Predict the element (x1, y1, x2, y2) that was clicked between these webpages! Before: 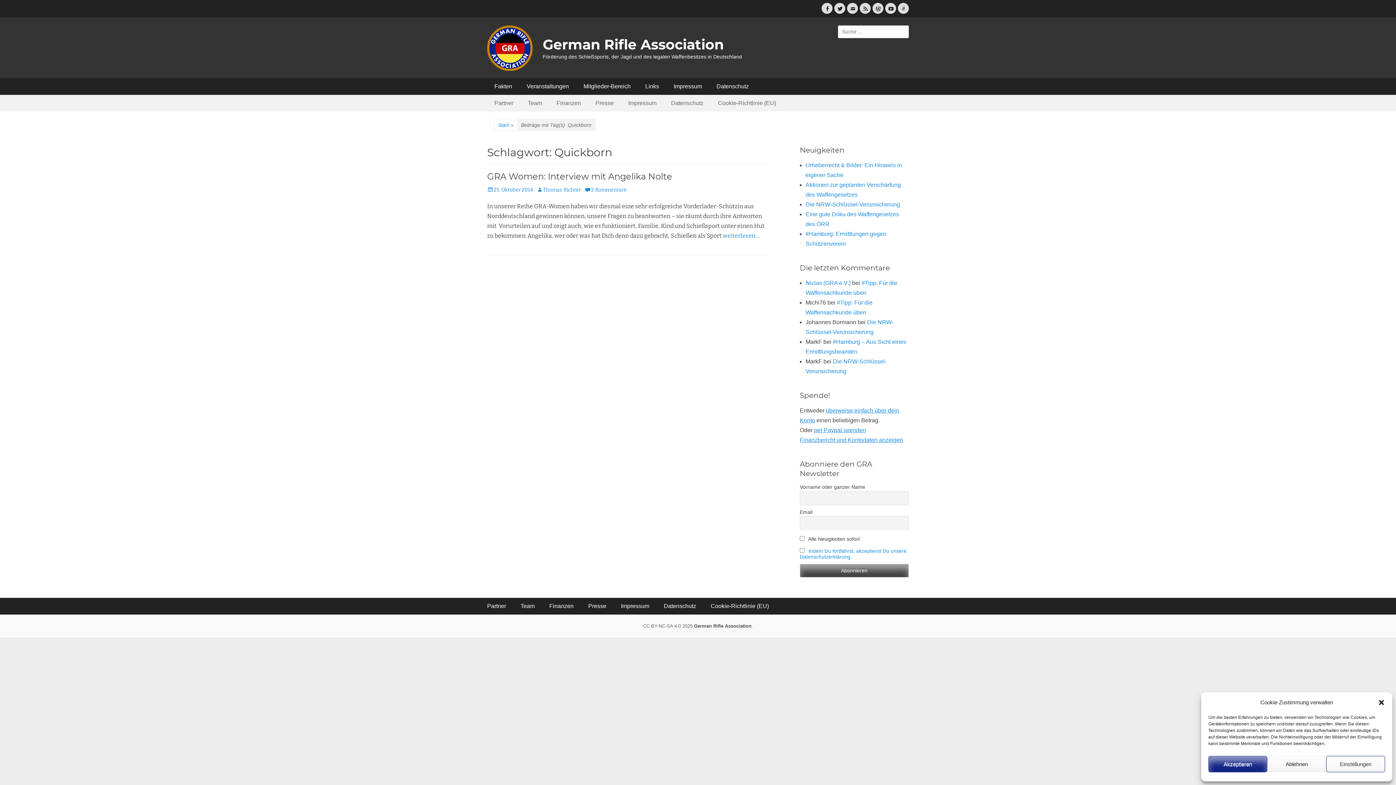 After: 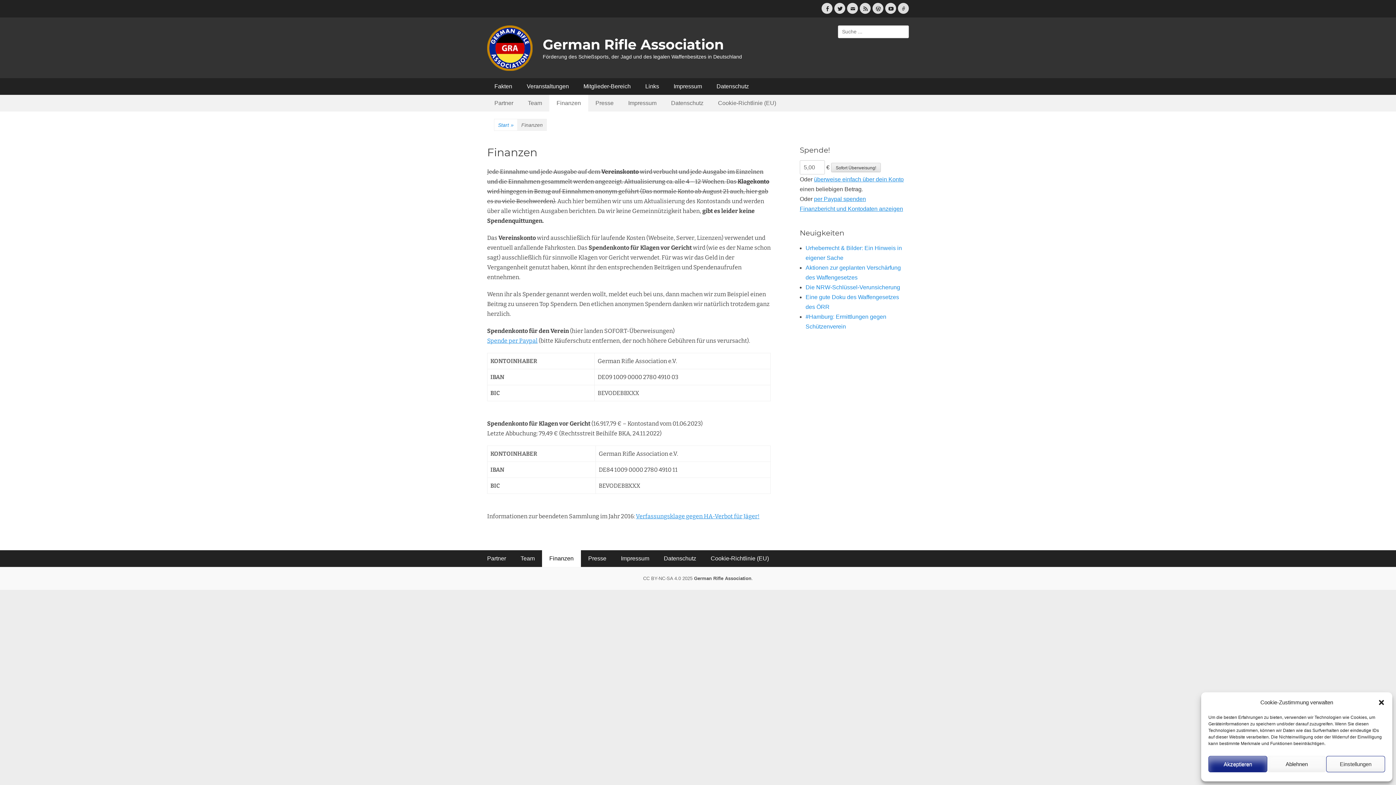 Action: bbox: (800, 437, 903, 443) label: Finanzbericht und Kontodaten anzeigen